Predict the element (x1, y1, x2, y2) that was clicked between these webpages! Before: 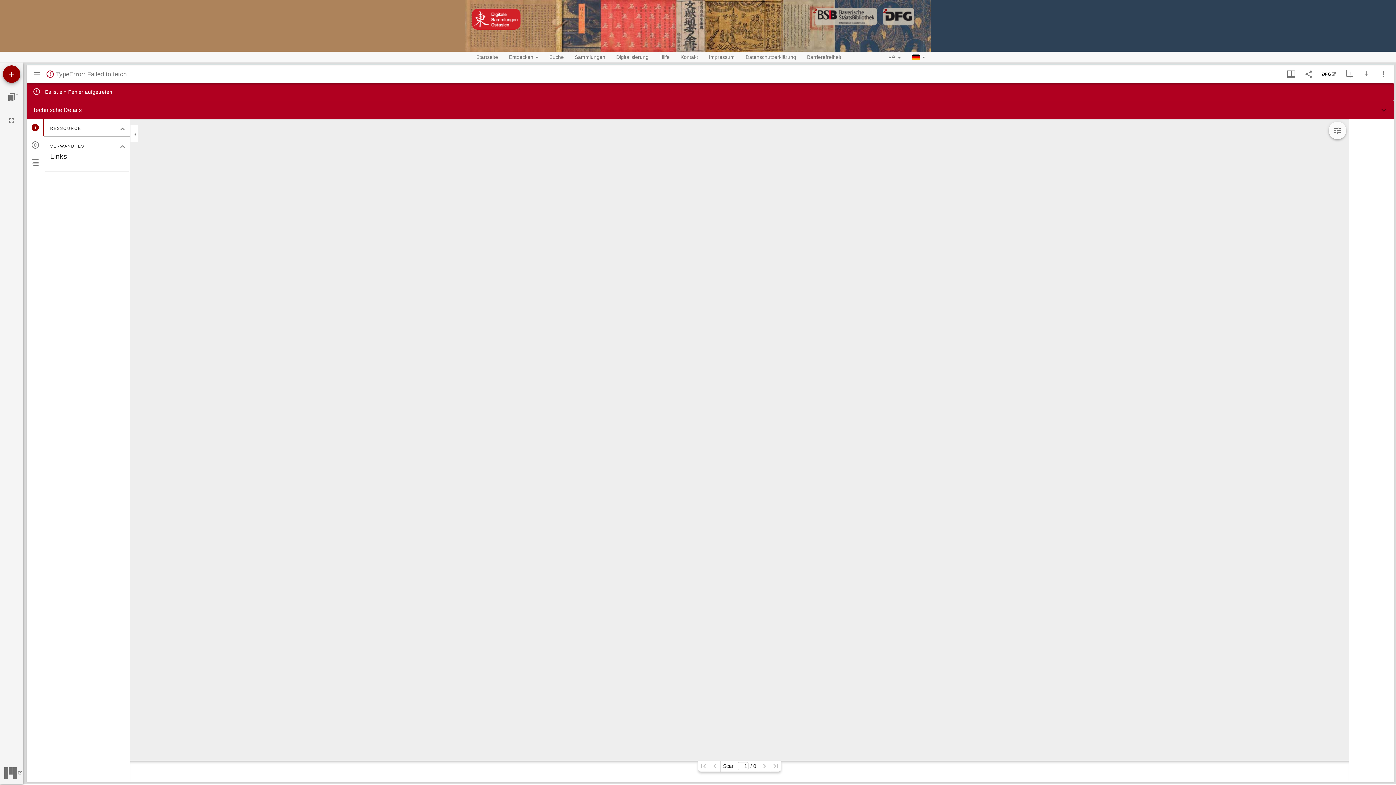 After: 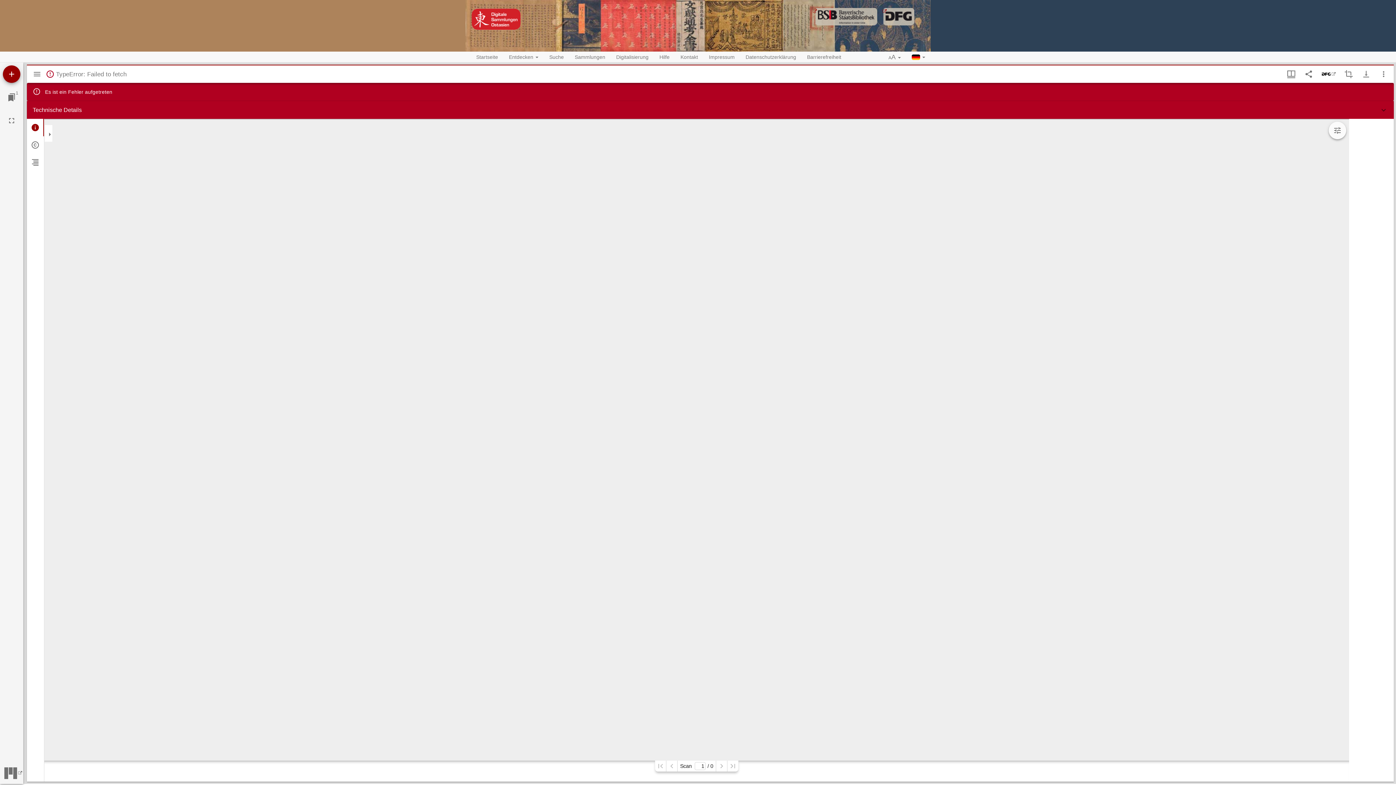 Action: label: Seitenleiste zuklappen bbox: (131, 130, 140, 138)